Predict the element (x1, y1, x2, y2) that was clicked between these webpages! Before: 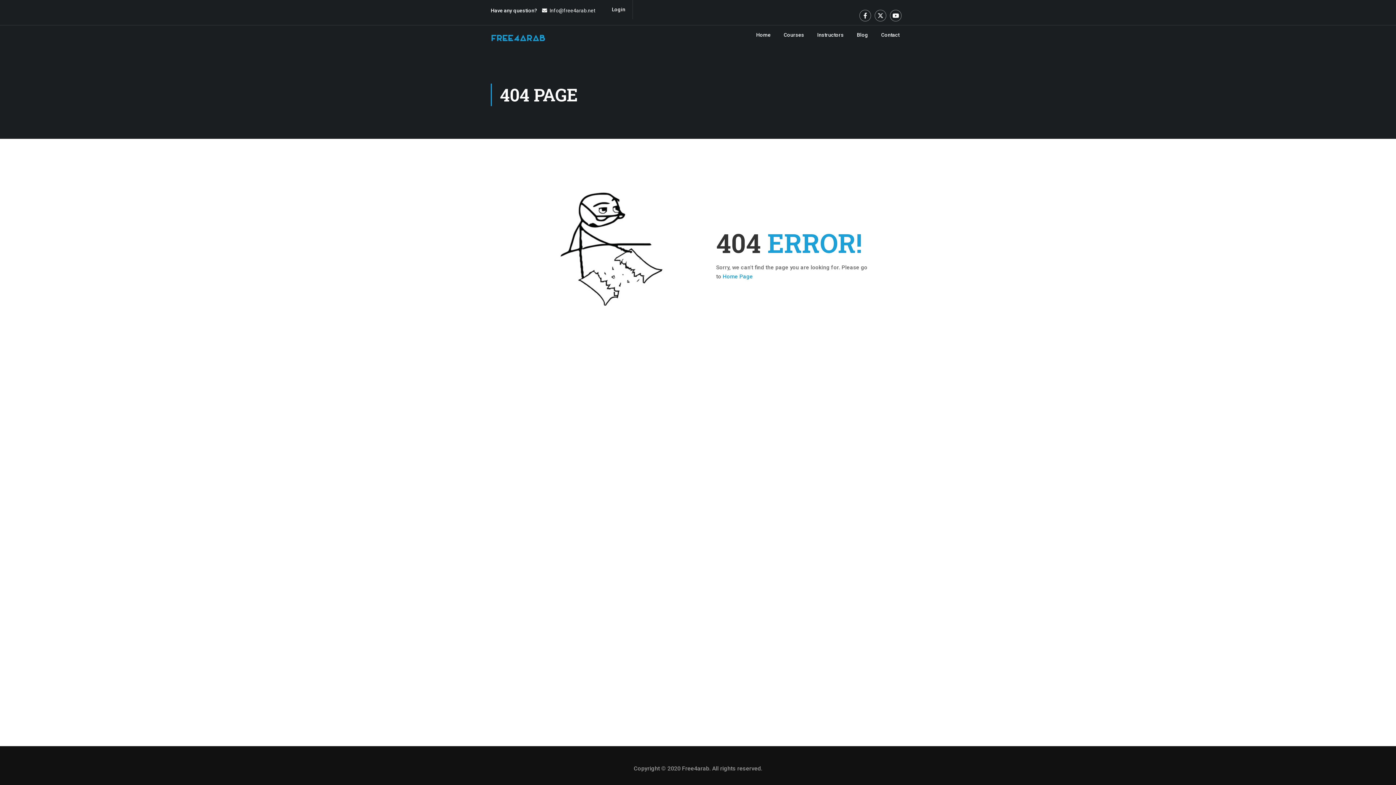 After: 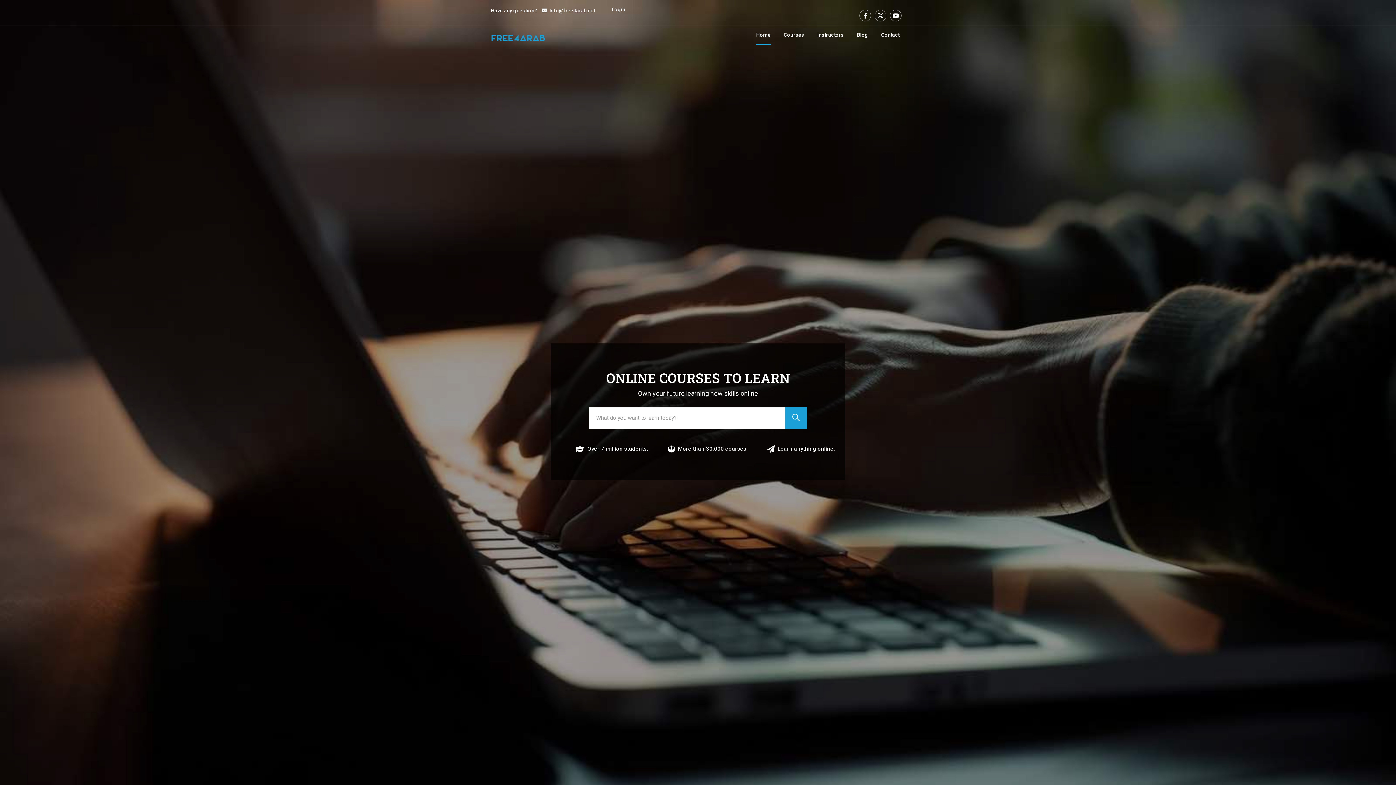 Action: bbox: (750, 27, 776, 49) label: Home